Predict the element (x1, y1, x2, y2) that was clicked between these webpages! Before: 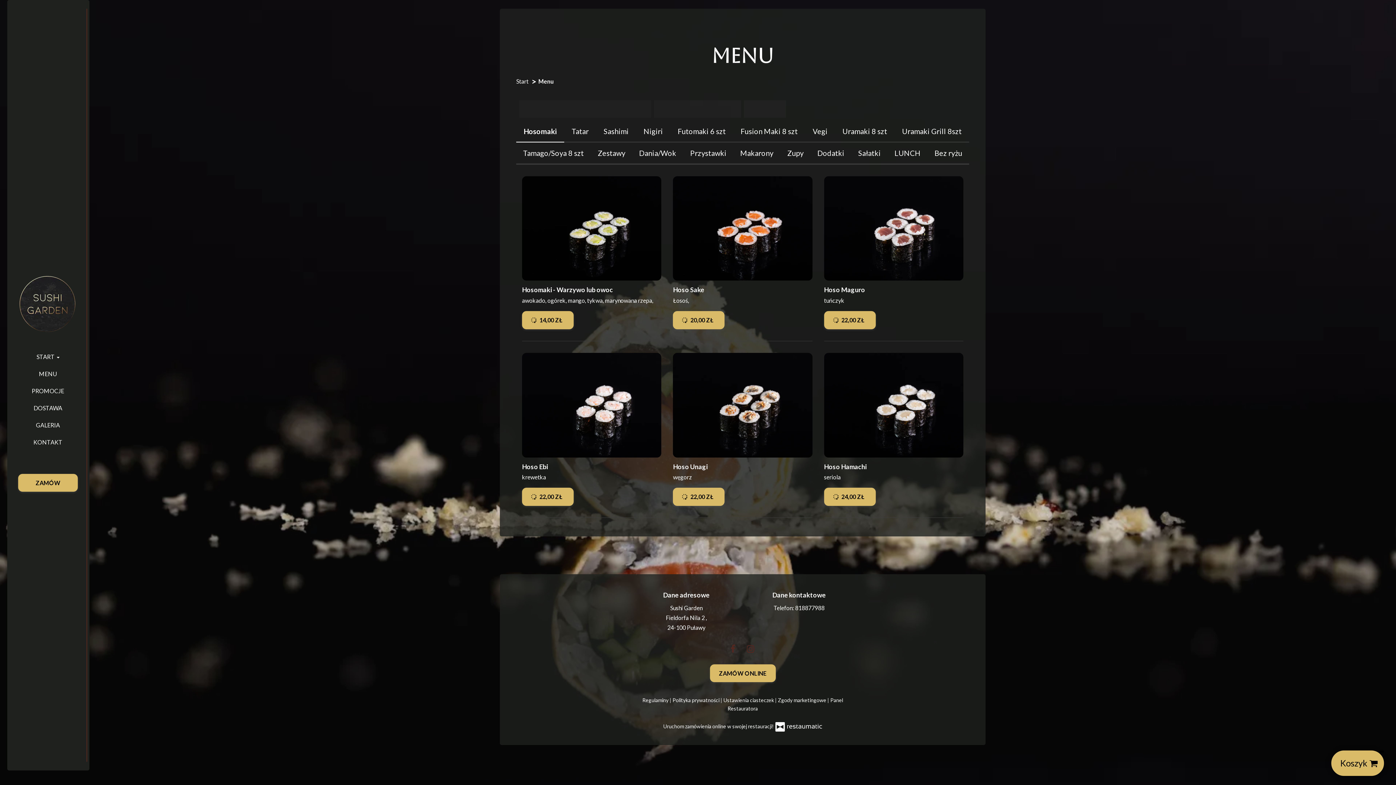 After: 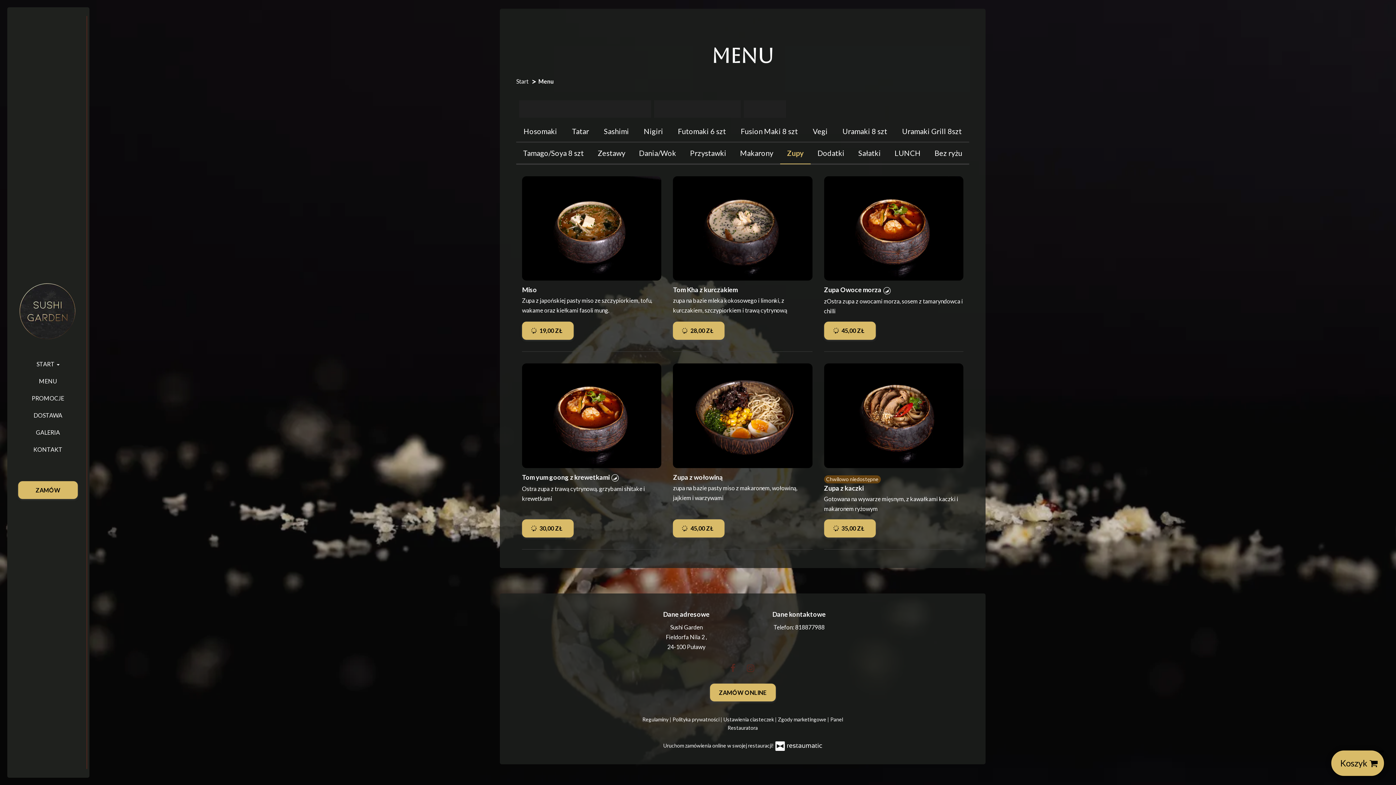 Action: bbox: (780, 142, 810, 164) label: Zupy